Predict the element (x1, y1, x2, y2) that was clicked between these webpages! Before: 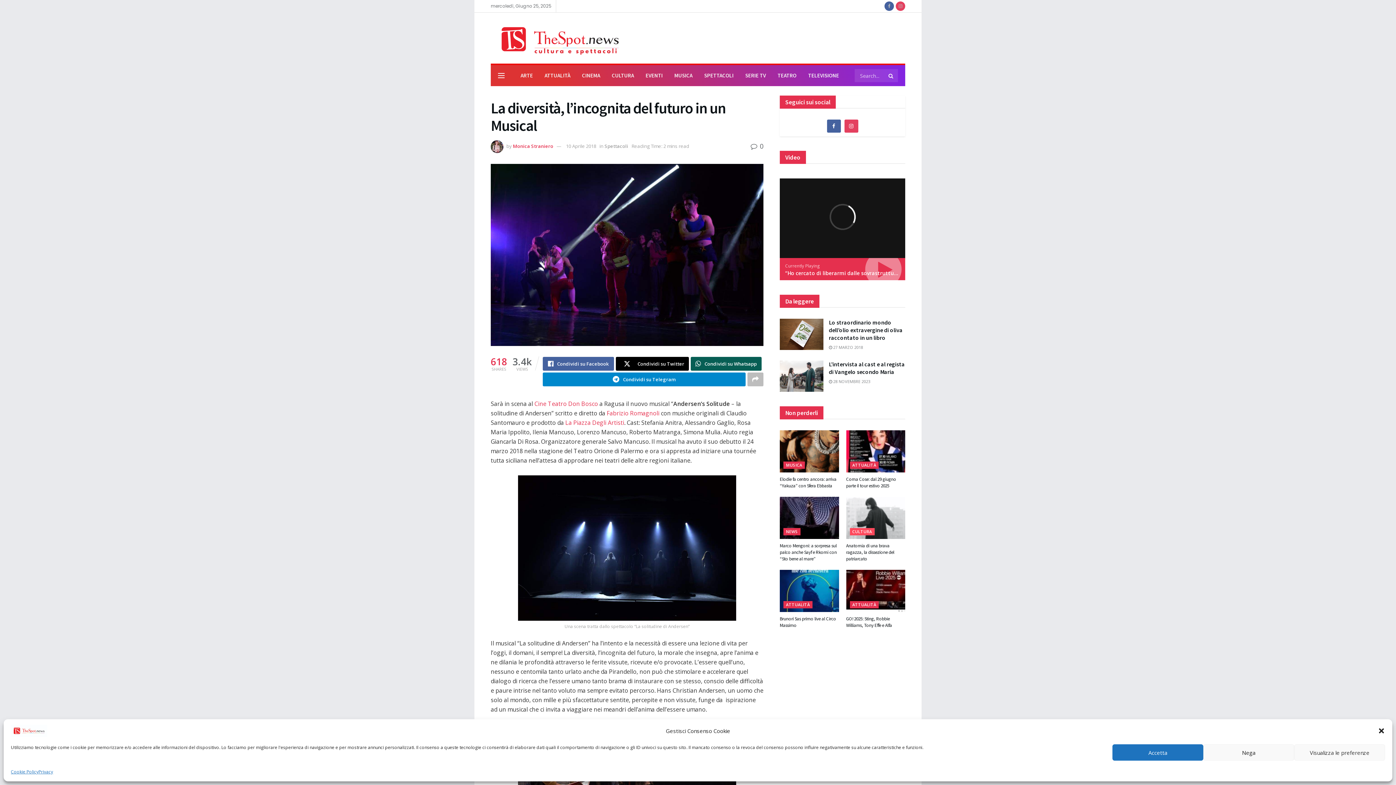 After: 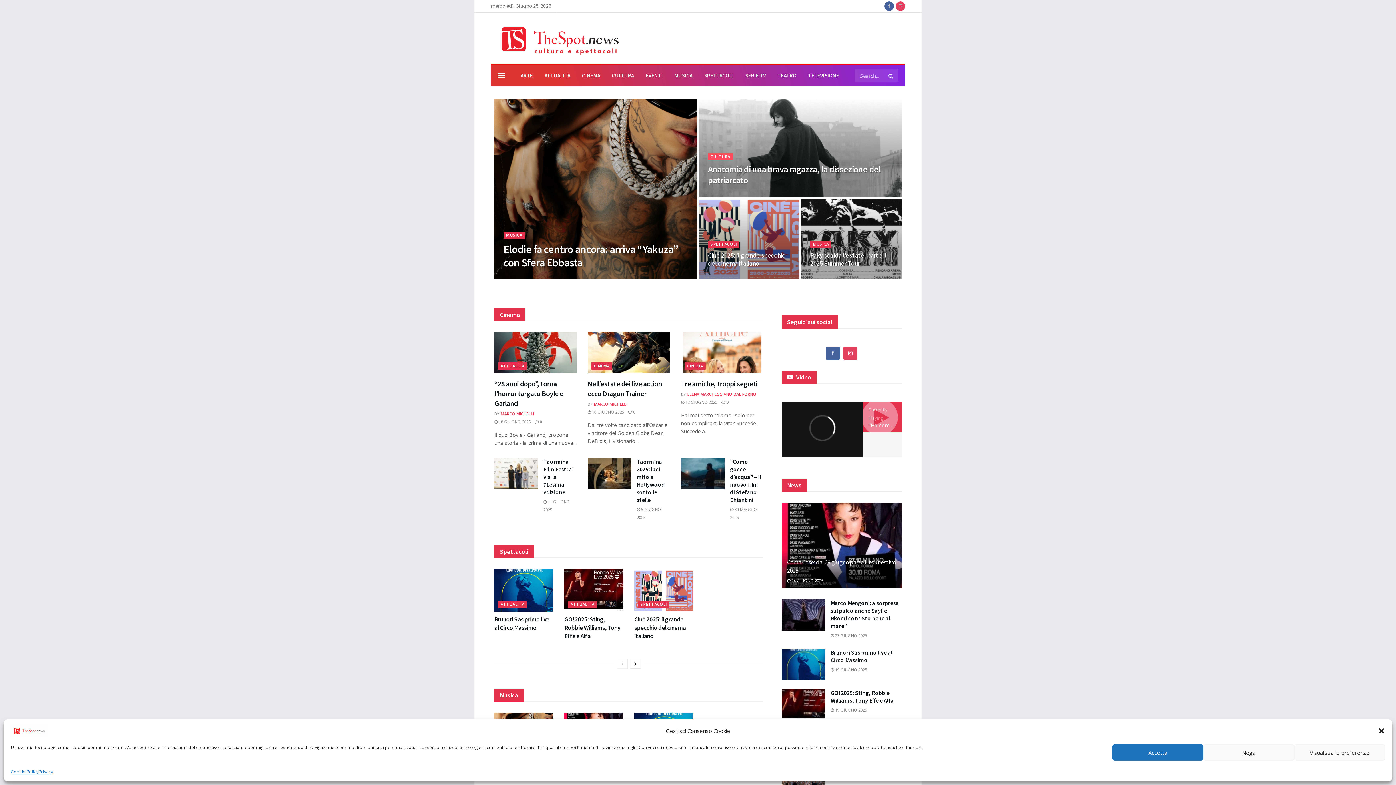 Action: bbox: (490, 20, 626, 55) label: Visit Homepage